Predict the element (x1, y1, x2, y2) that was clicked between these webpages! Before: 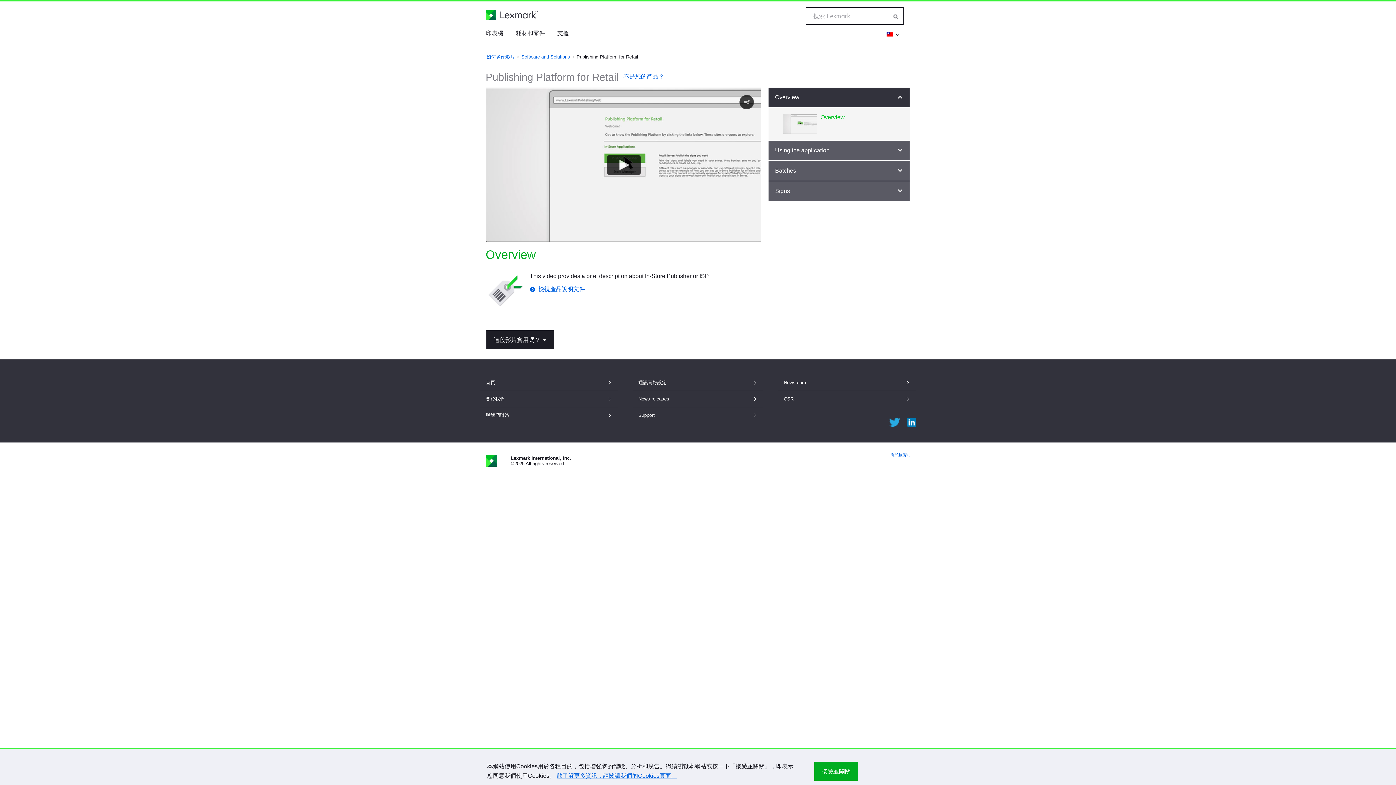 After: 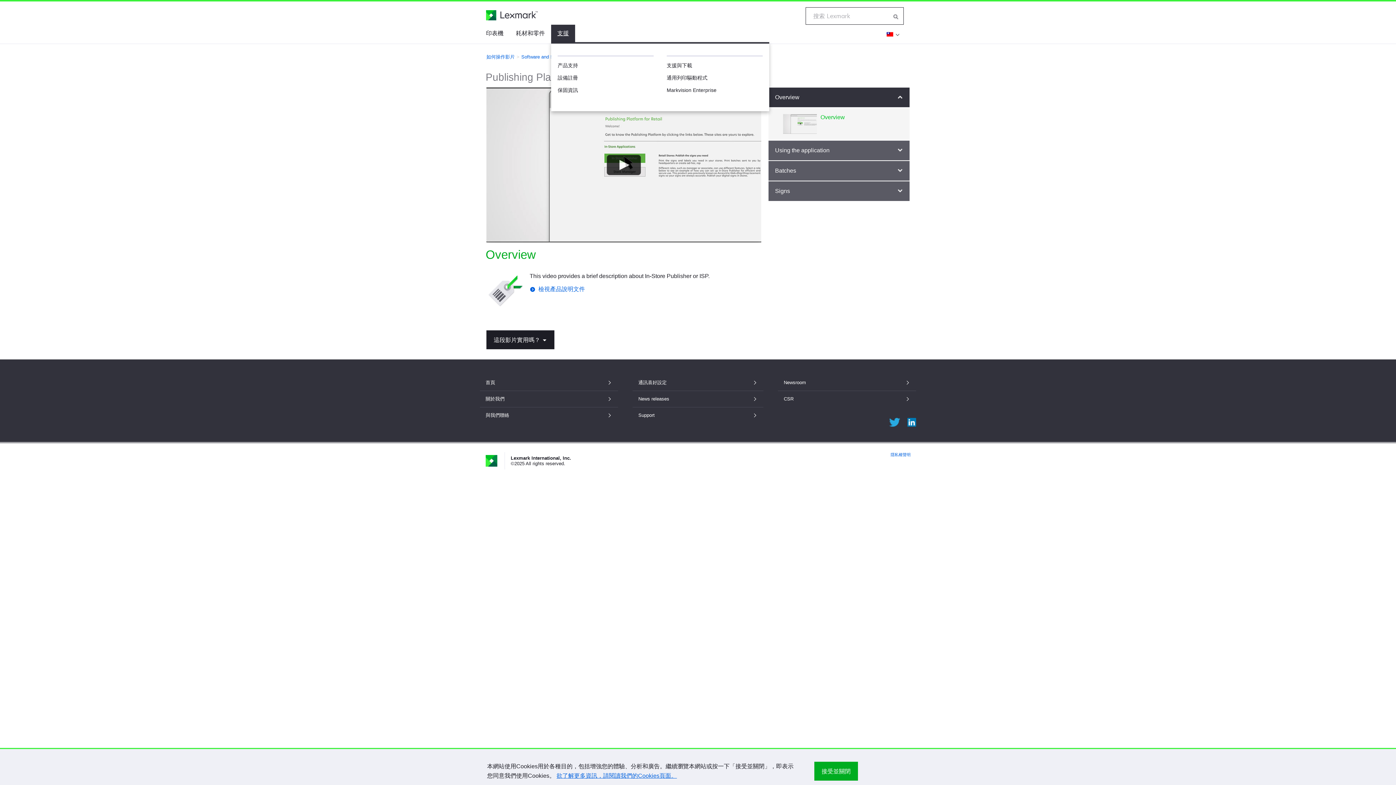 Action: label: 支援 bbox: (551, 24, 575, 42)